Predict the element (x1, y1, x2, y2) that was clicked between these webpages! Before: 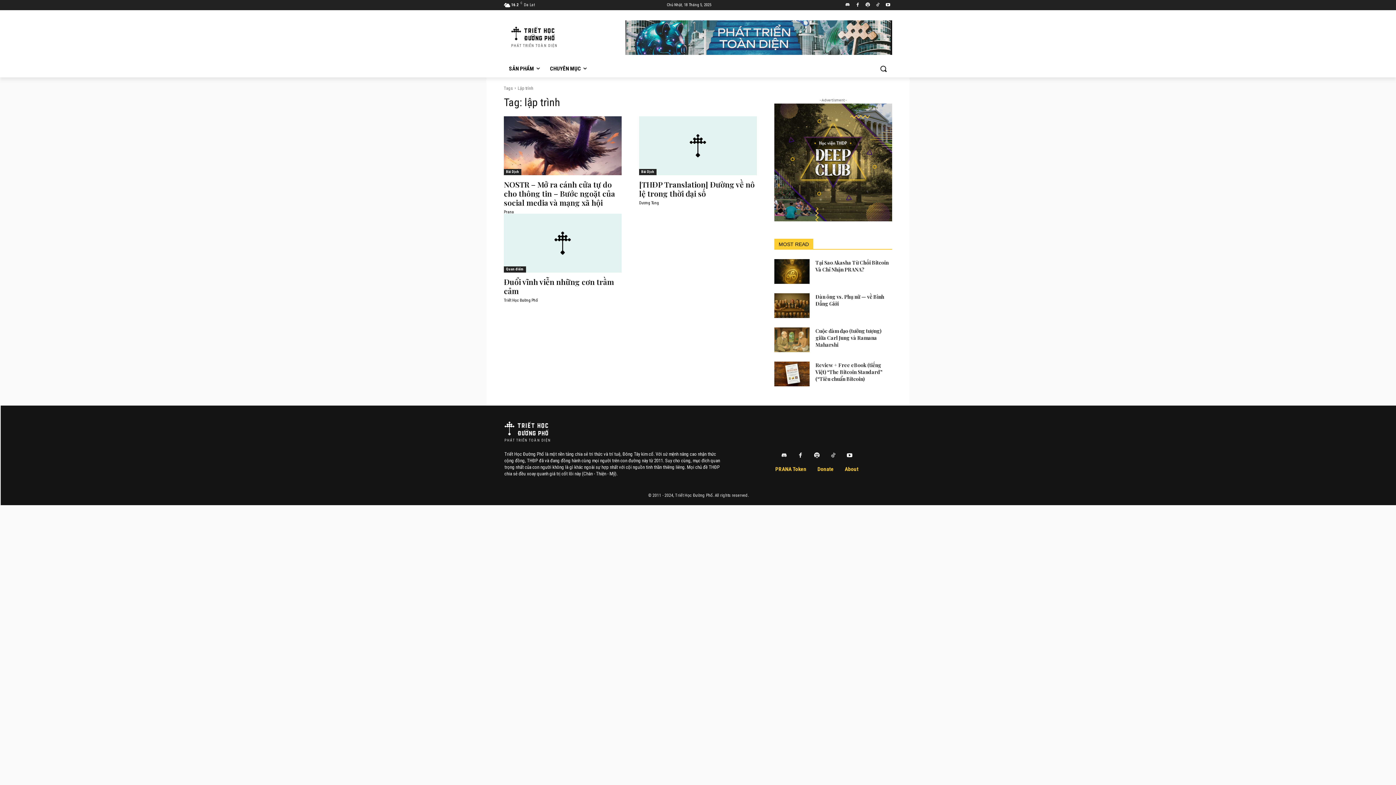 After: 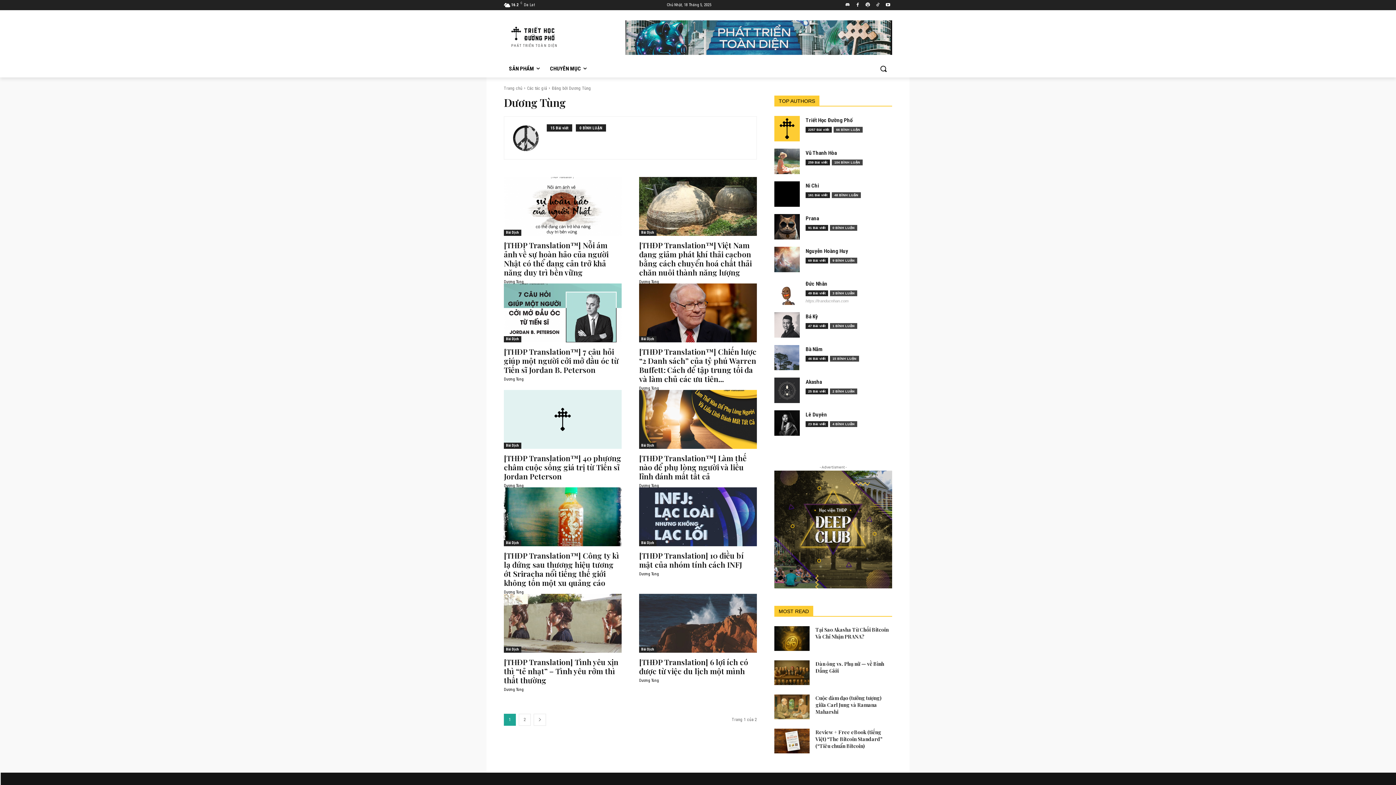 Action: bbox: (639, 200, 658, 205) label: Dương Tùng